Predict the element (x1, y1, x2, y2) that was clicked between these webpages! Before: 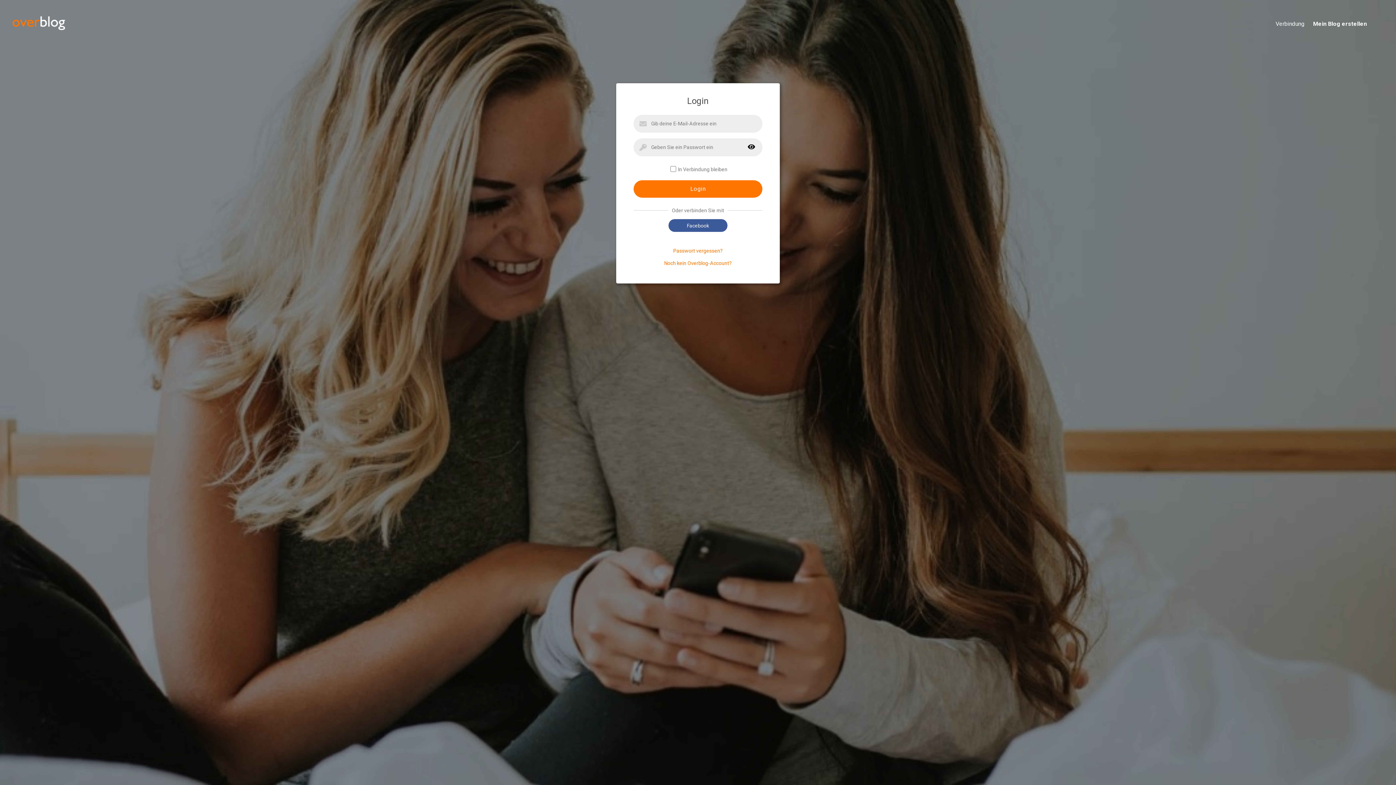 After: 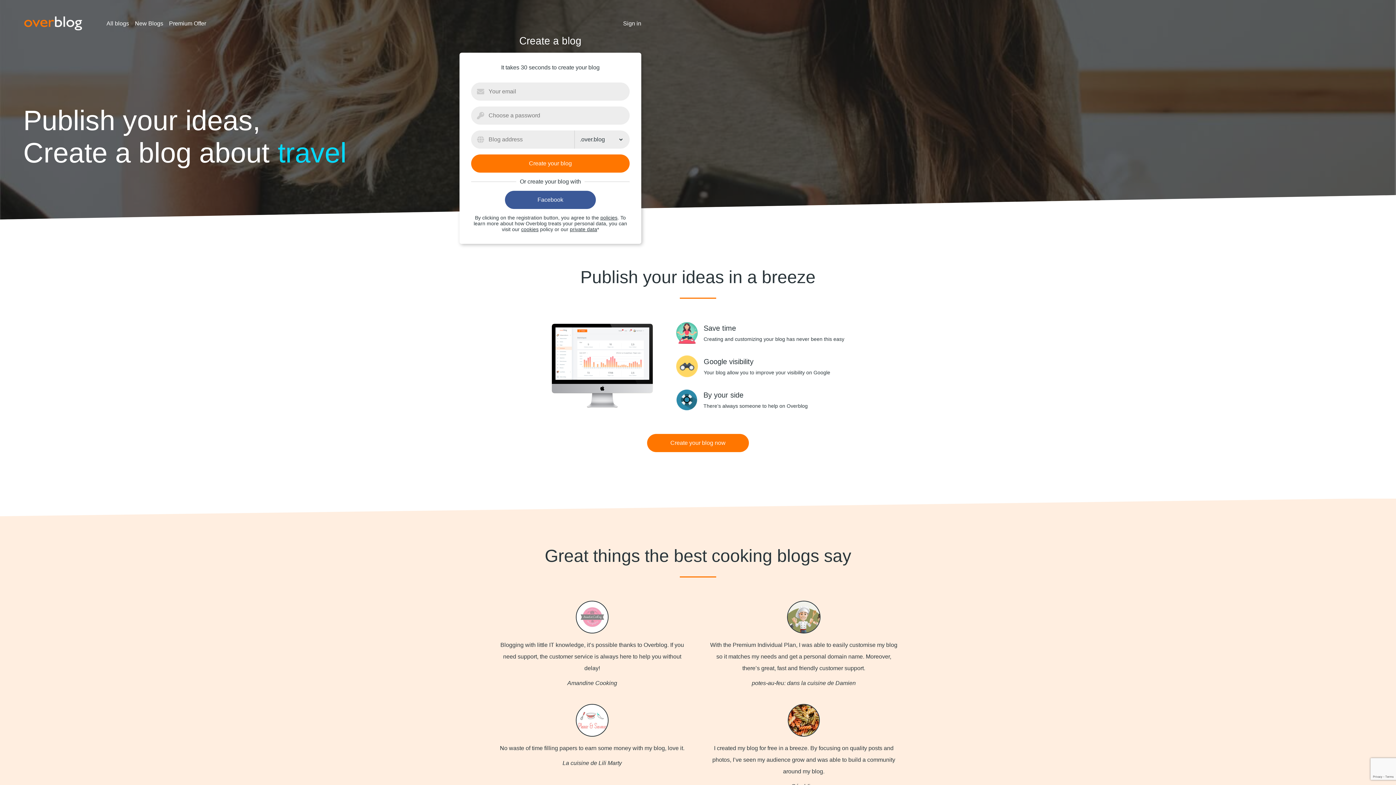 Action: bbox: (664, 260, 732, 266) label: Noch kein Overblog-Account?